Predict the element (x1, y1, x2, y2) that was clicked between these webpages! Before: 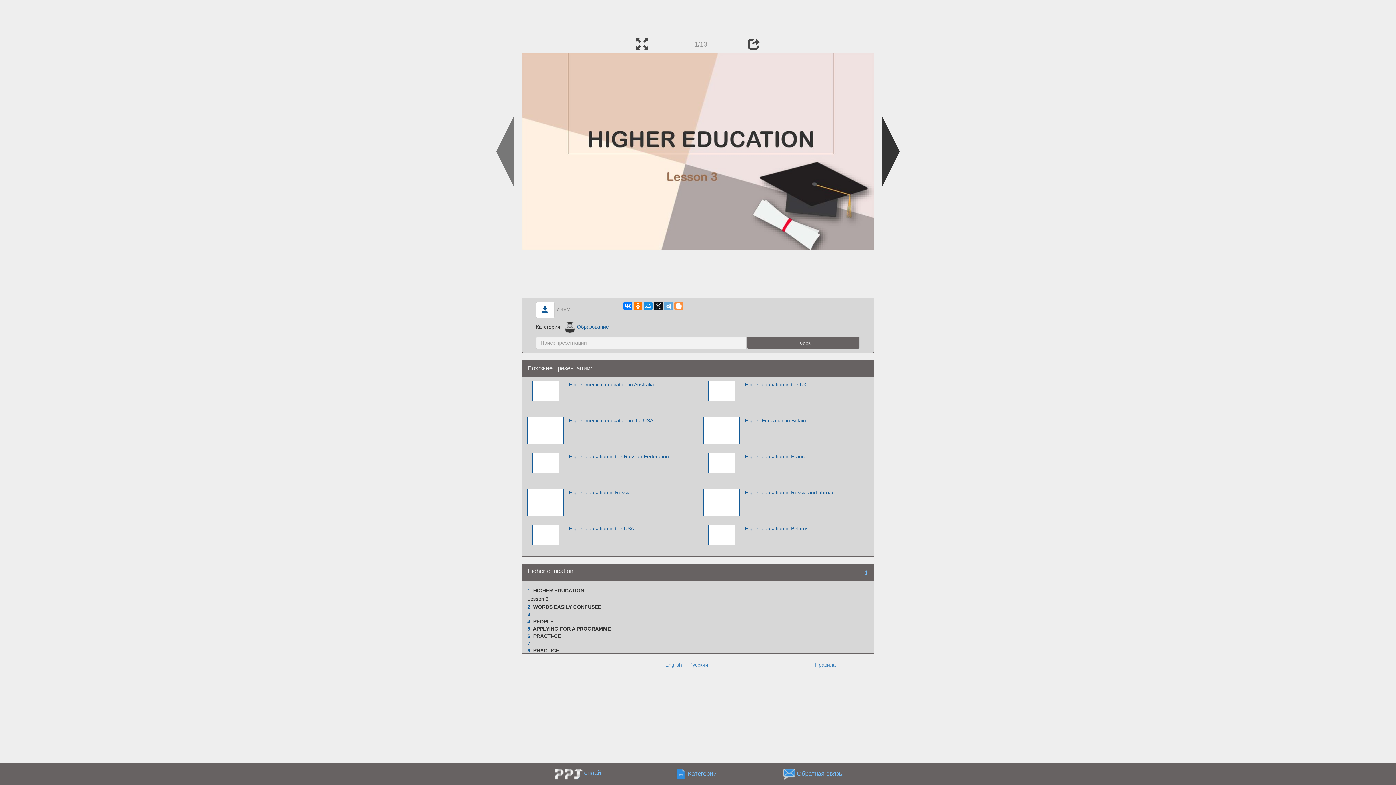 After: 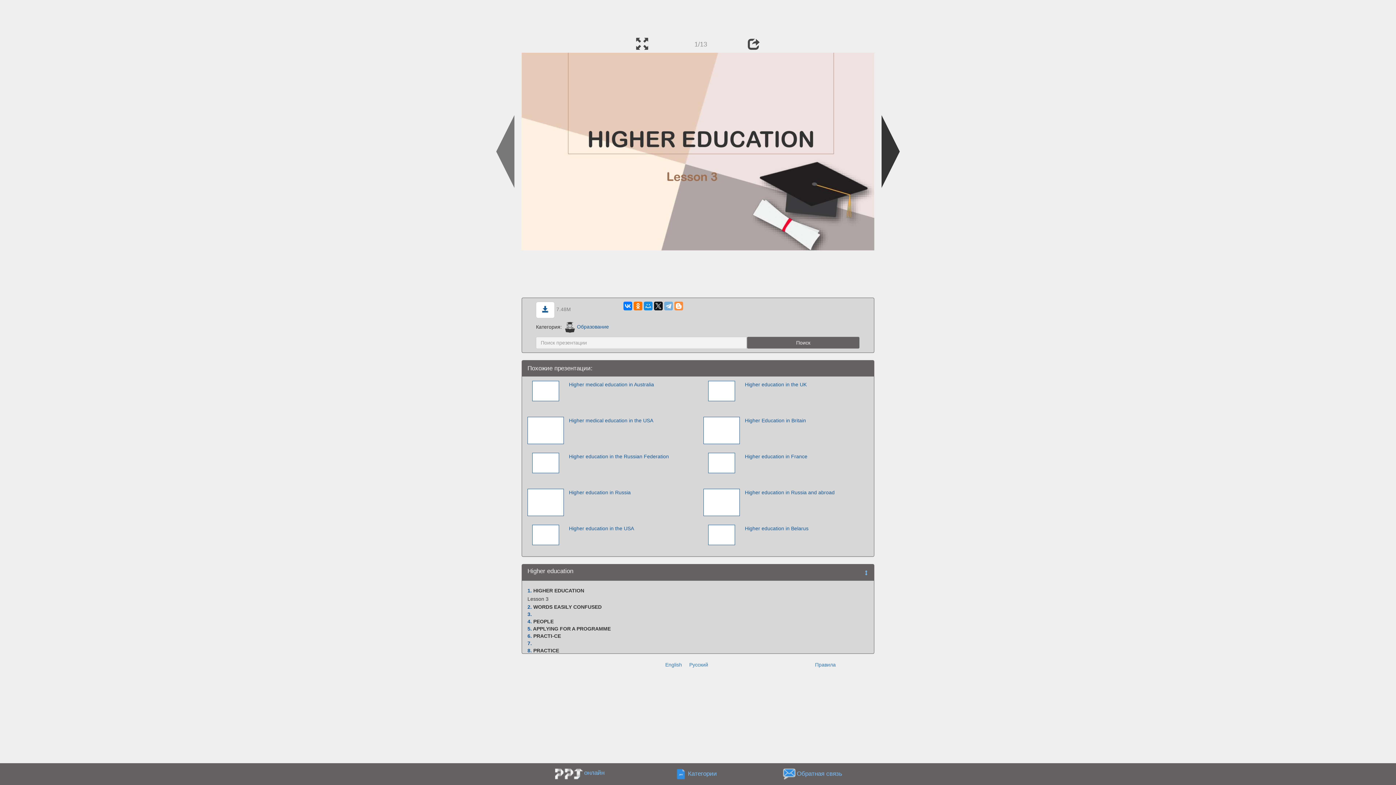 Action: bbox: (664, 301, 673, 310)